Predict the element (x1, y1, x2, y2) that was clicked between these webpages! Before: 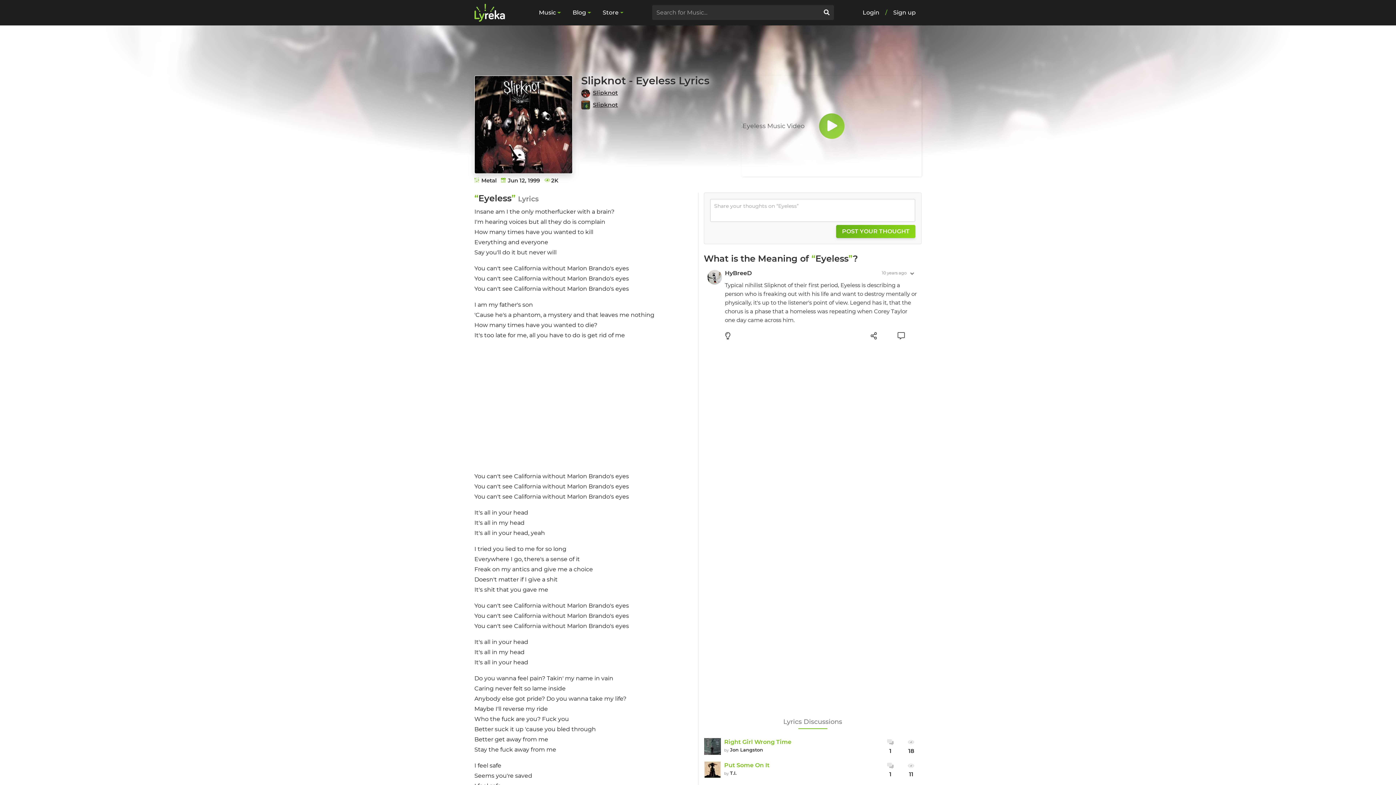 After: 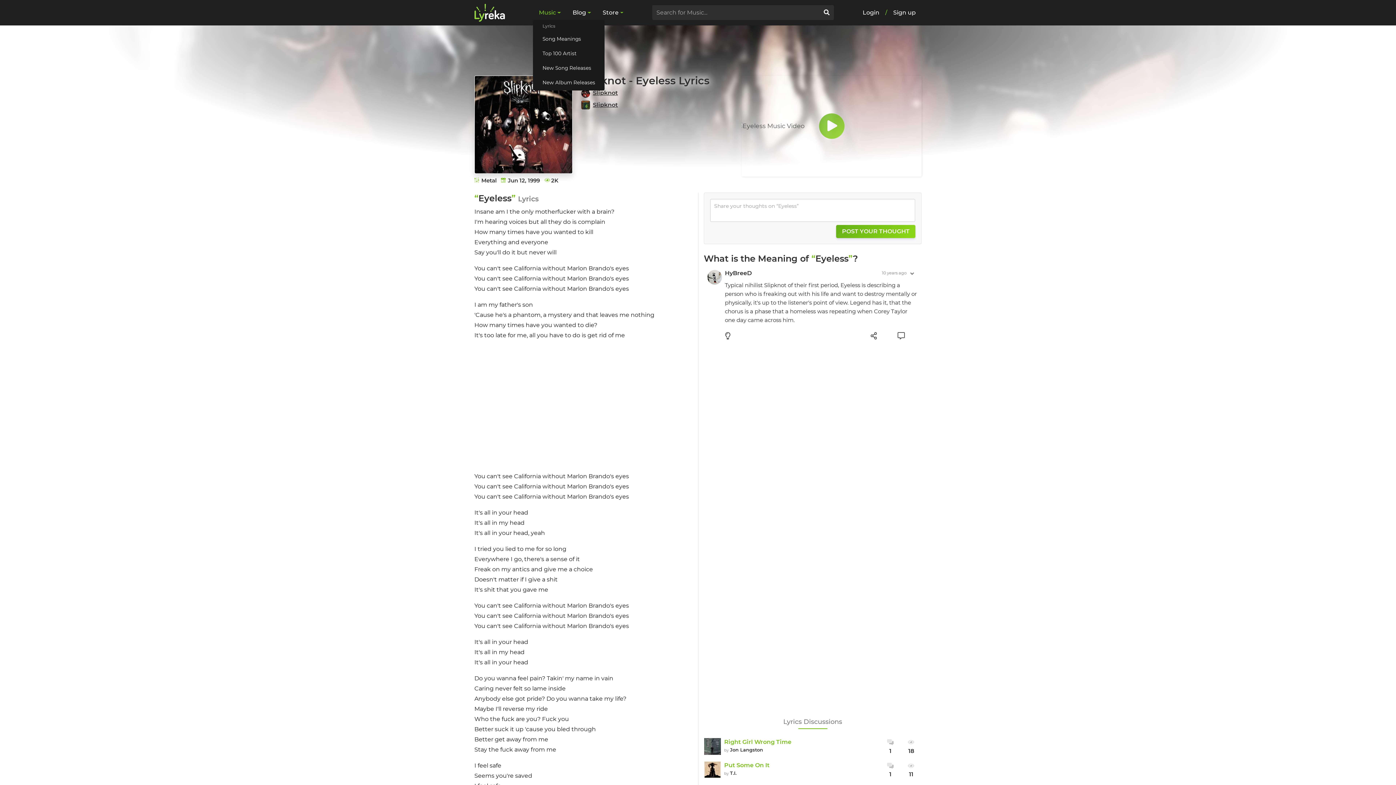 Action: label: Music bbox: (533, 5, 566, 19)